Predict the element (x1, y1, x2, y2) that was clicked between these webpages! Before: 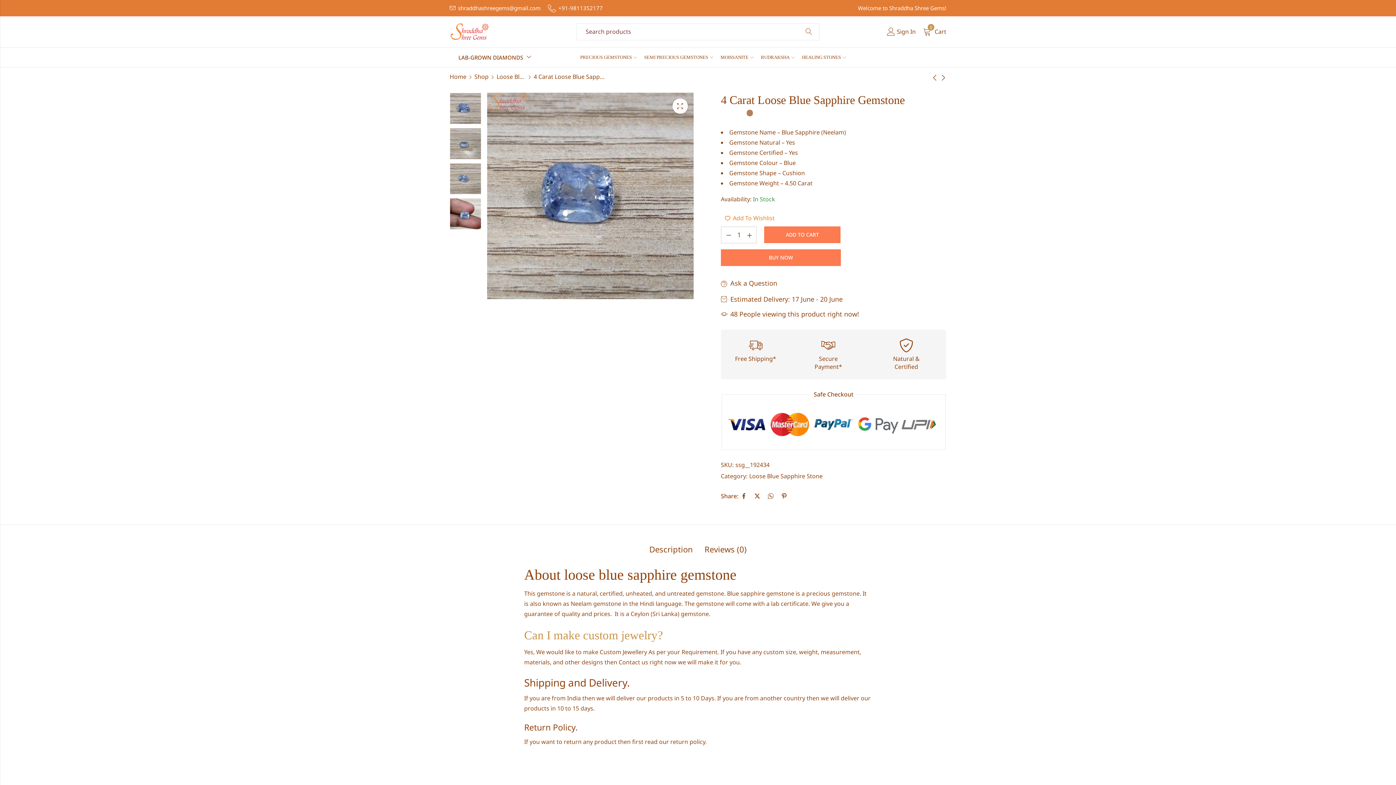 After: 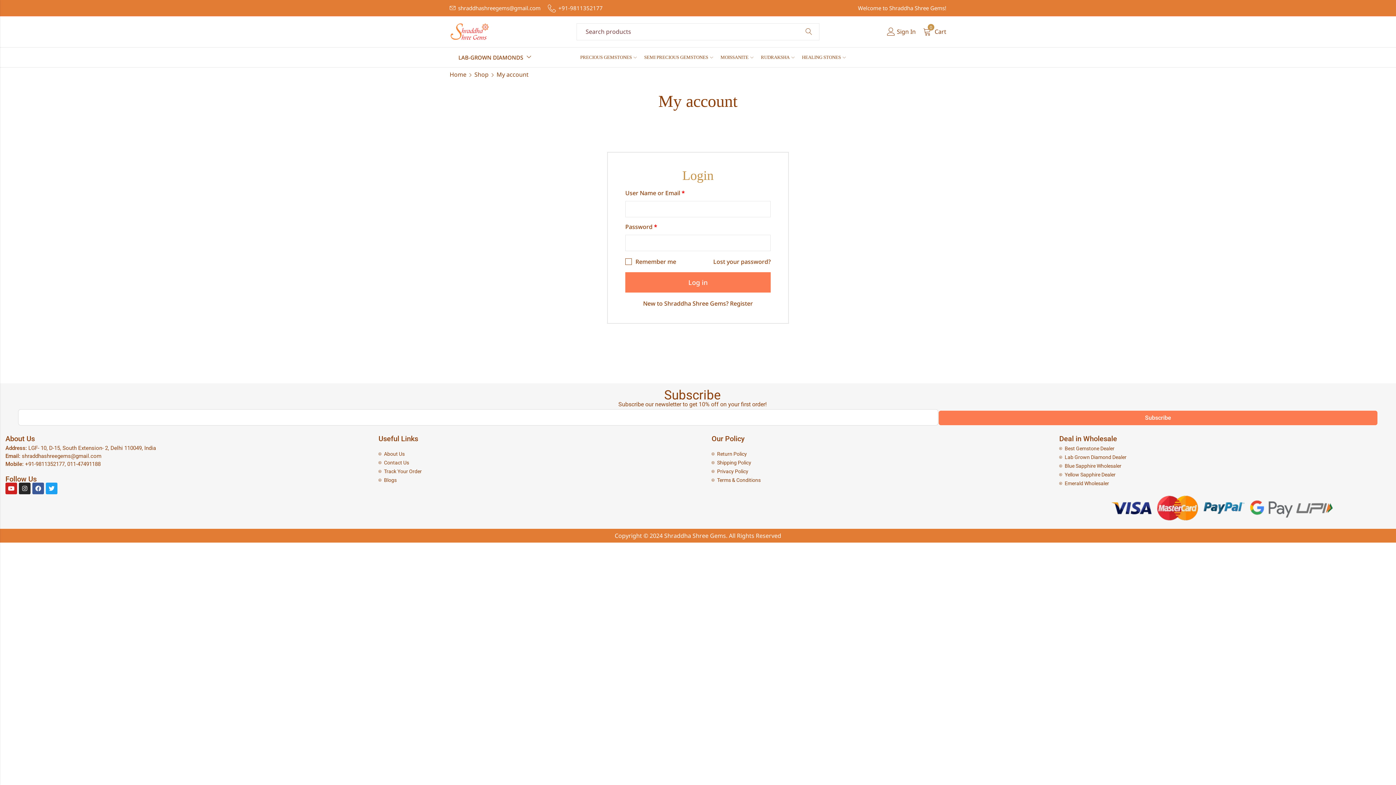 Action: label: Sign In bbox: (887, 24, 916, 39)